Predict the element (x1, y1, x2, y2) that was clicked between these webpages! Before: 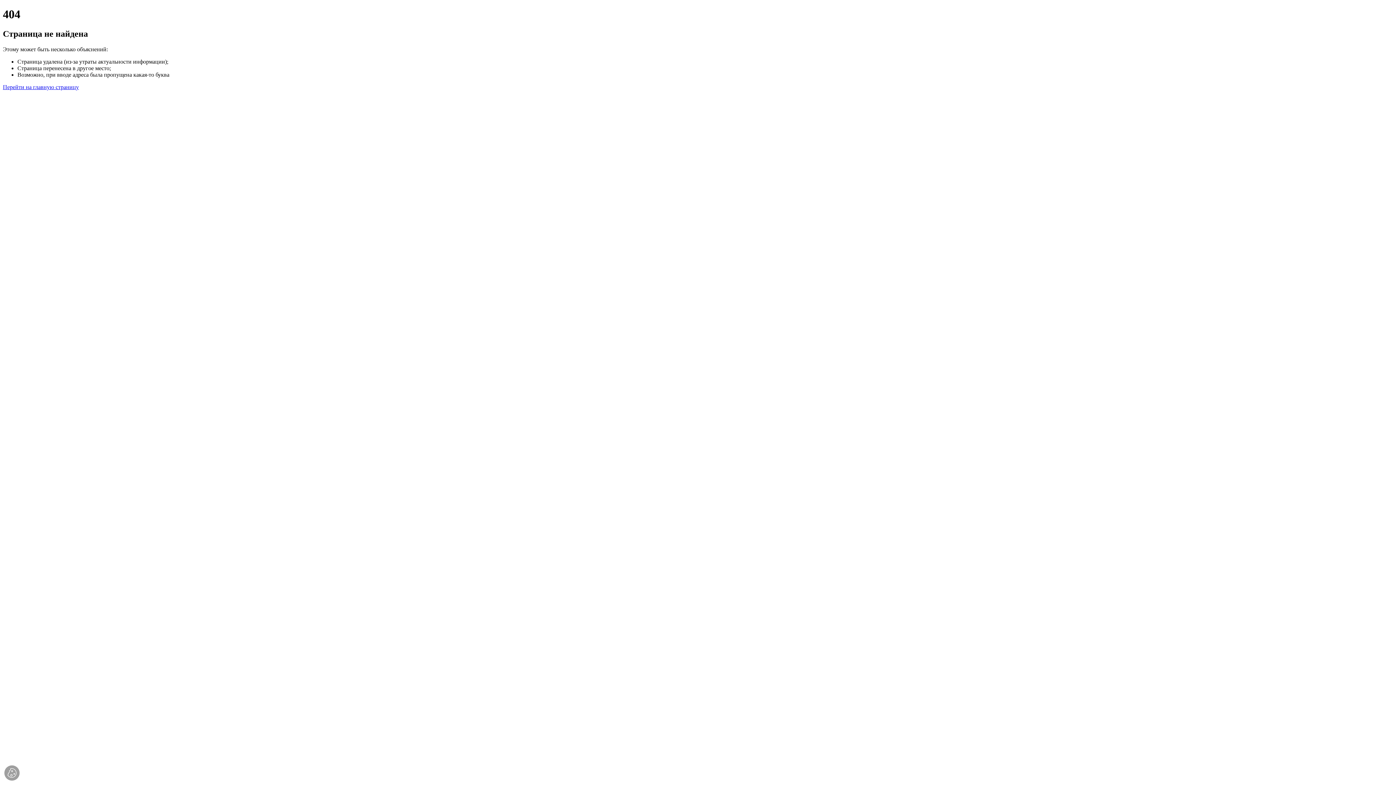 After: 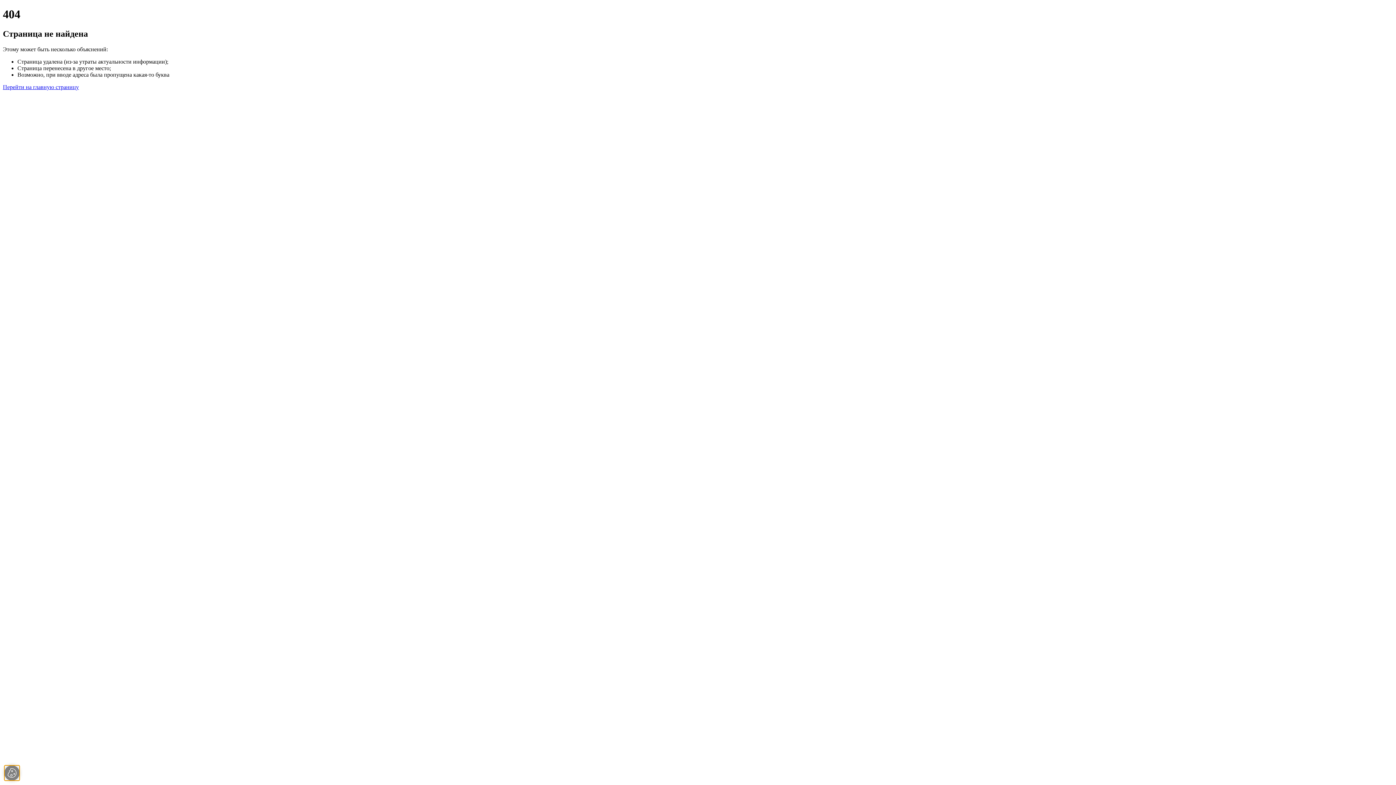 Action: bbox: (4, 765, 19, 781)